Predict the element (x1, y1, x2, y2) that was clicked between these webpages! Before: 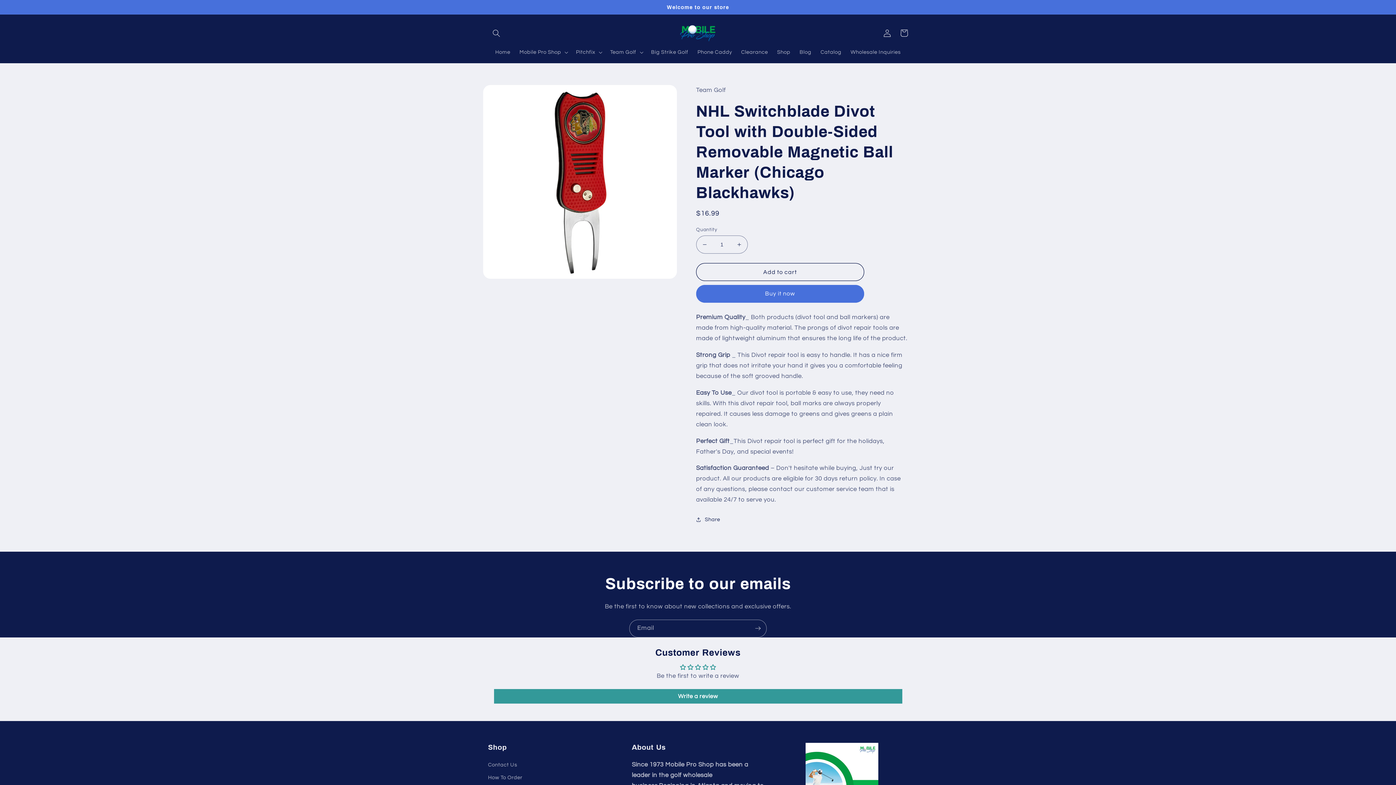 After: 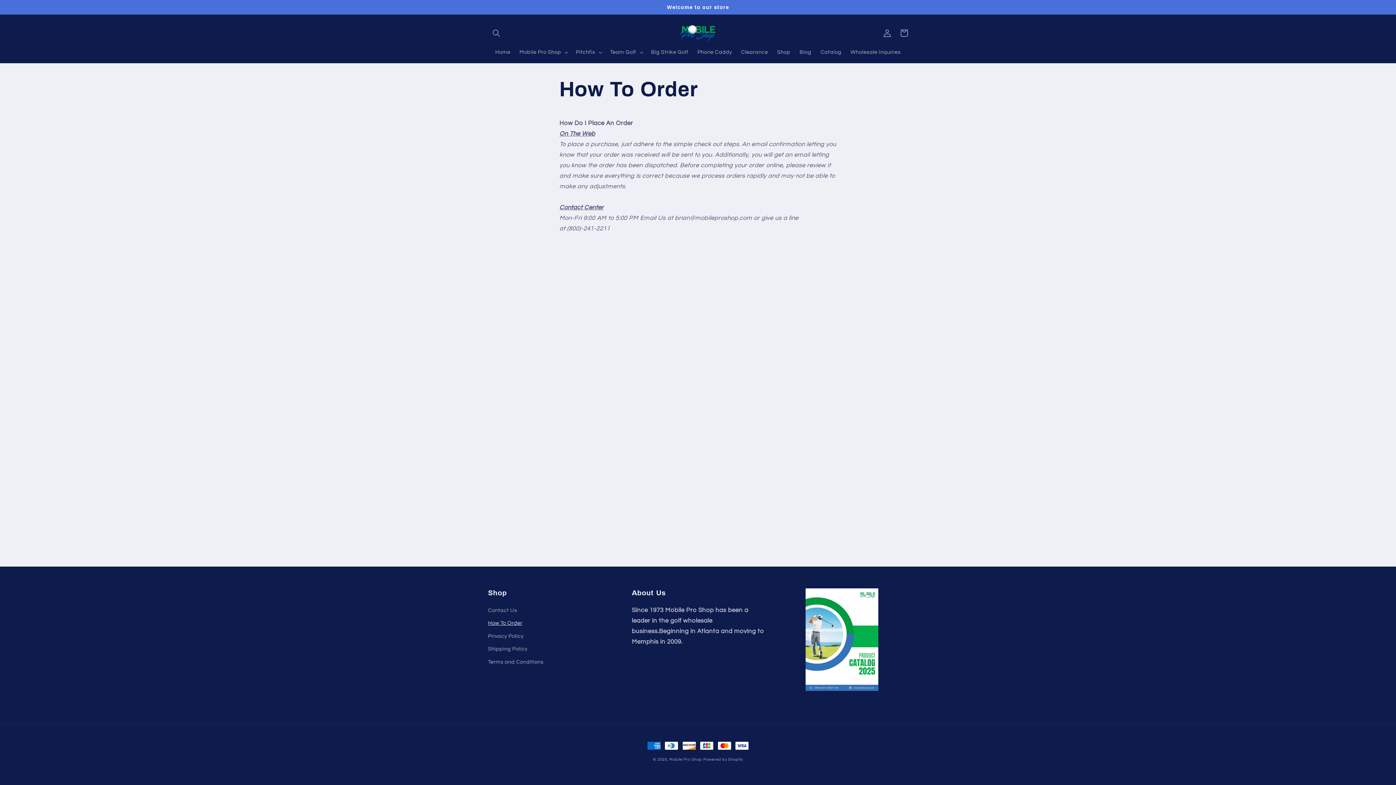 Action: label: How To Order bbox: (488, 771, 522, 784)